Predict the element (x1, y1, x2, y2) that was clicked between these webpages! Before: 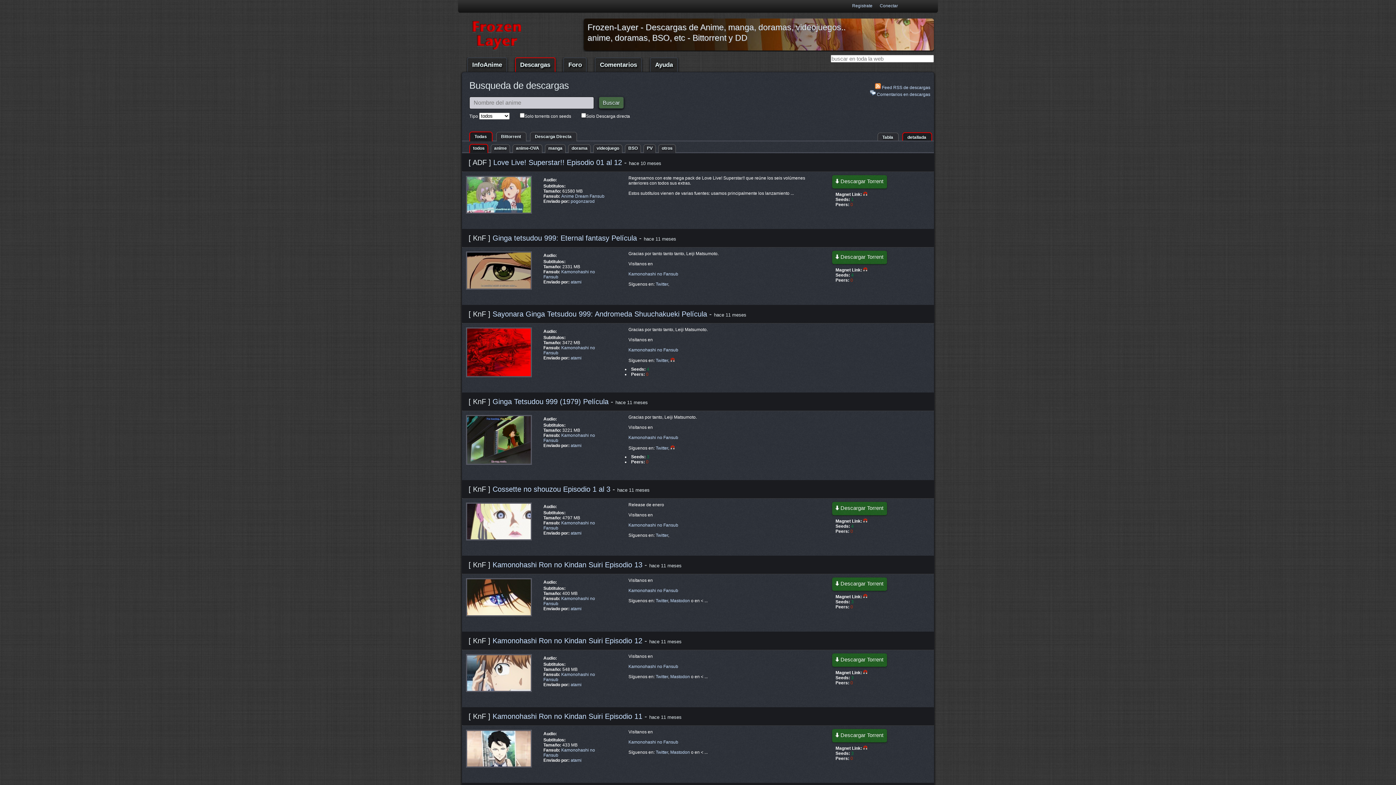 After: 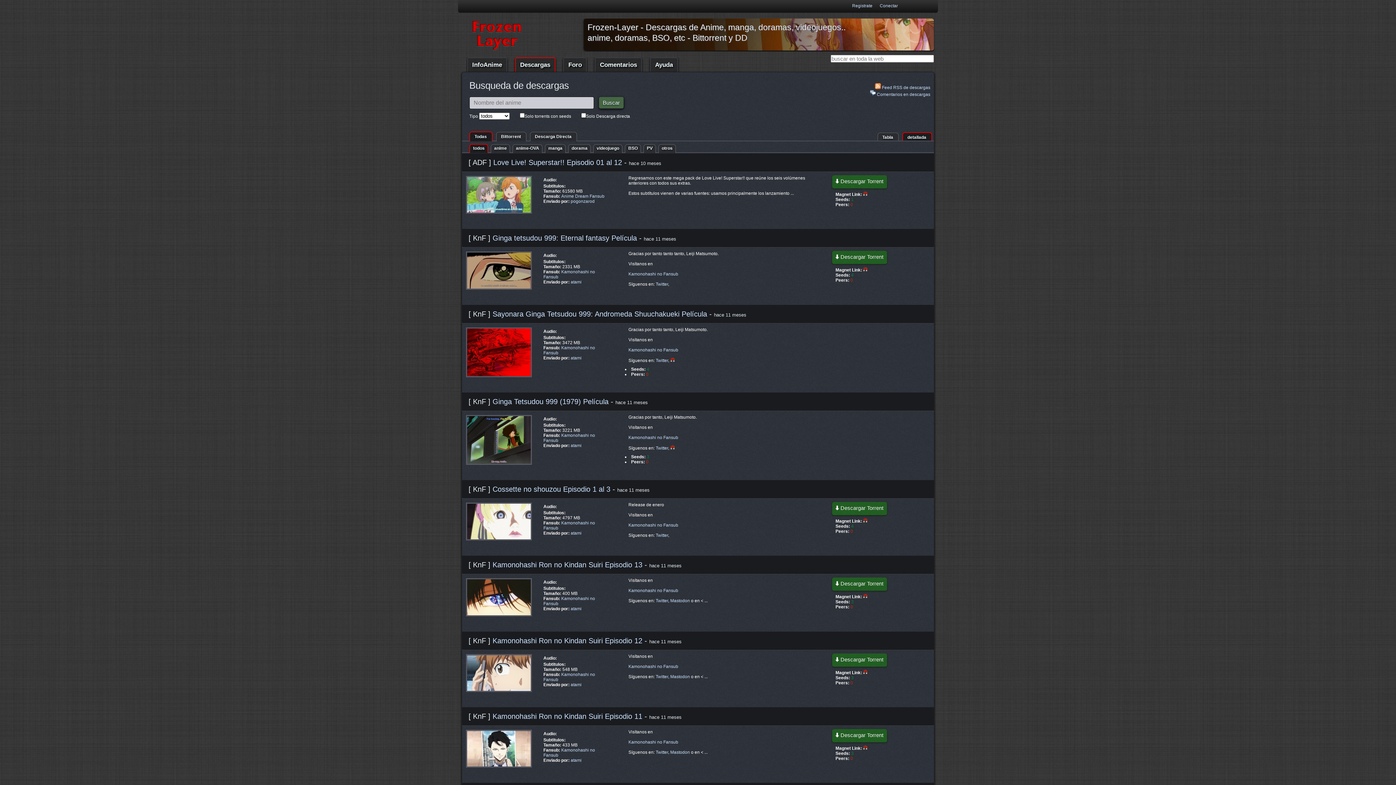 Action: bbox: (863, 746, 867, 751)